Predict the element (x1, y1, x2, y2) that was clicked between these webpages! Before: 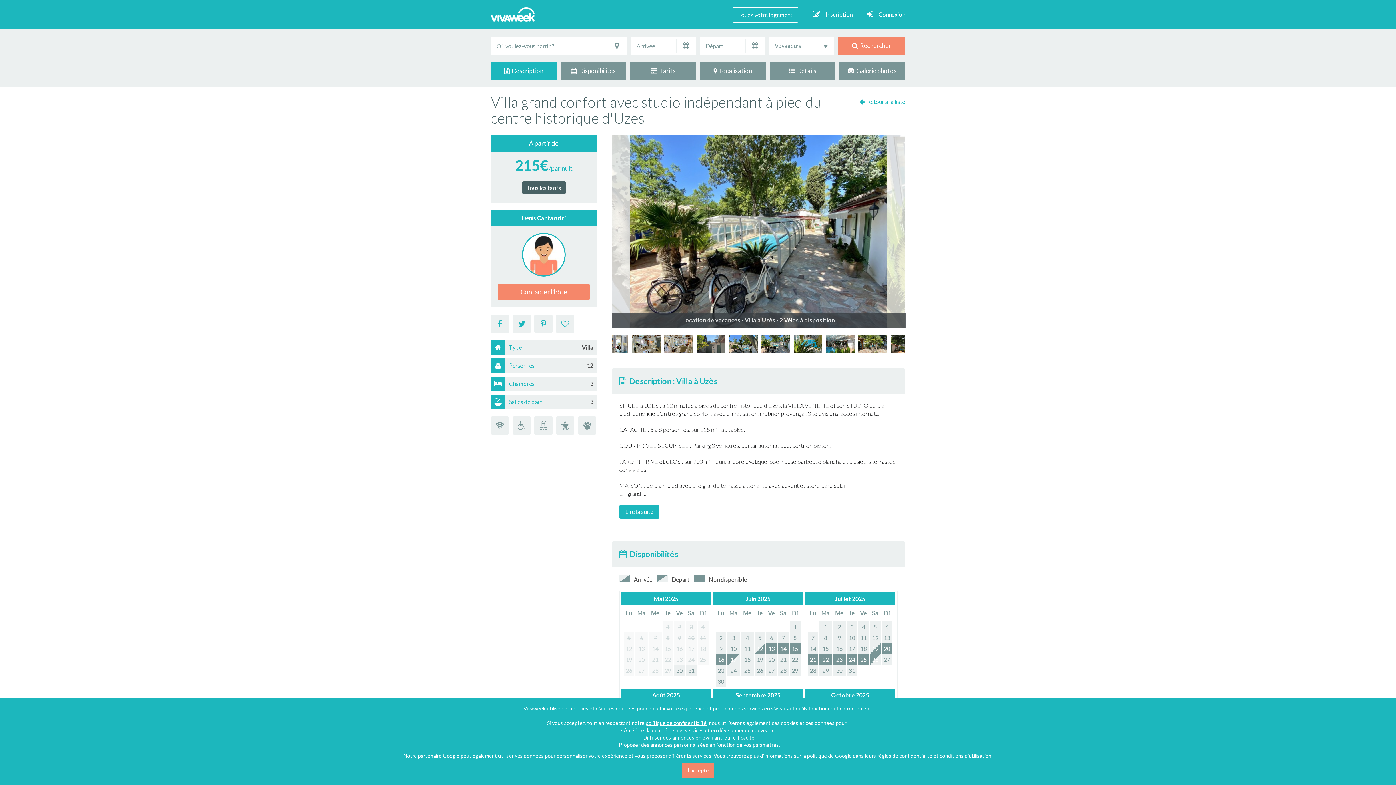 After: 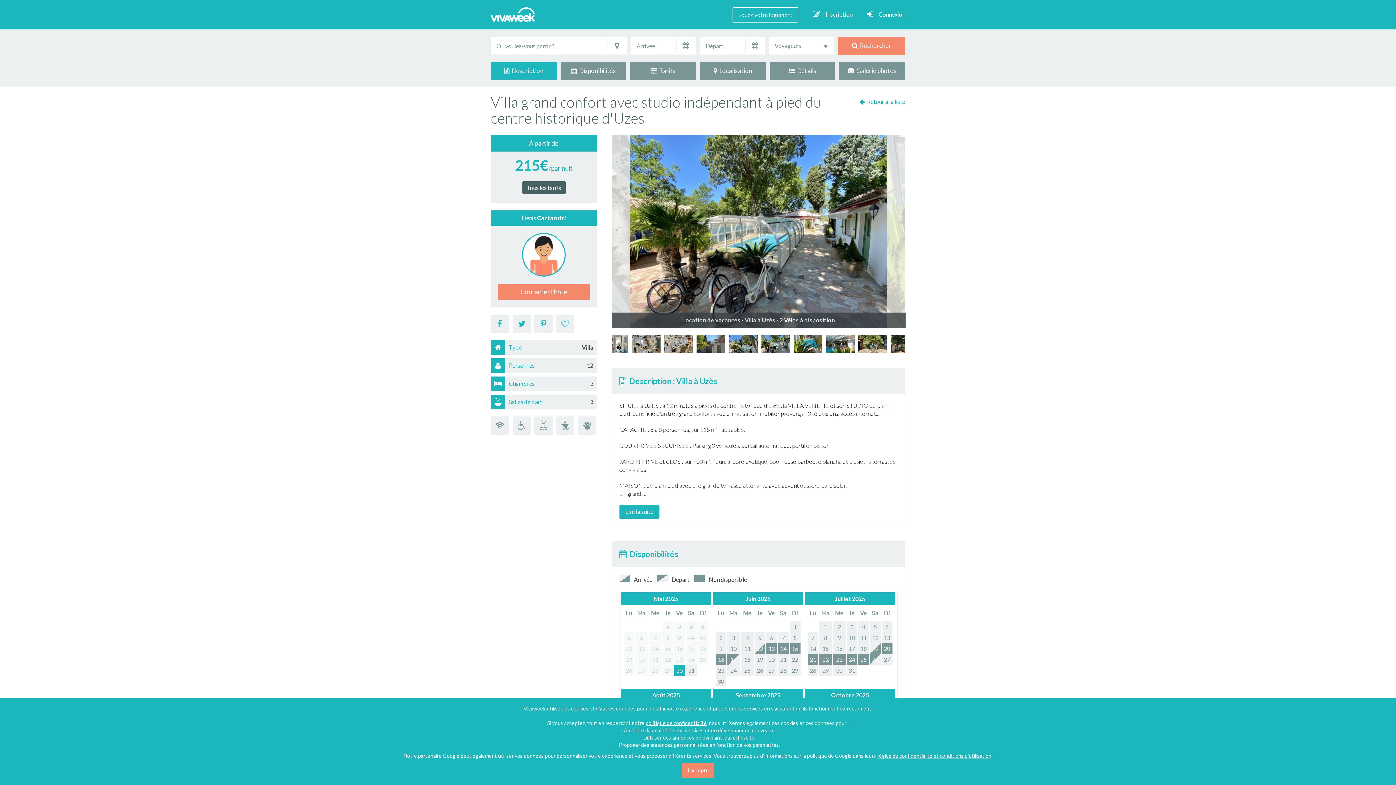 Action: bbox: (881, 654, 892, 664) label: 27